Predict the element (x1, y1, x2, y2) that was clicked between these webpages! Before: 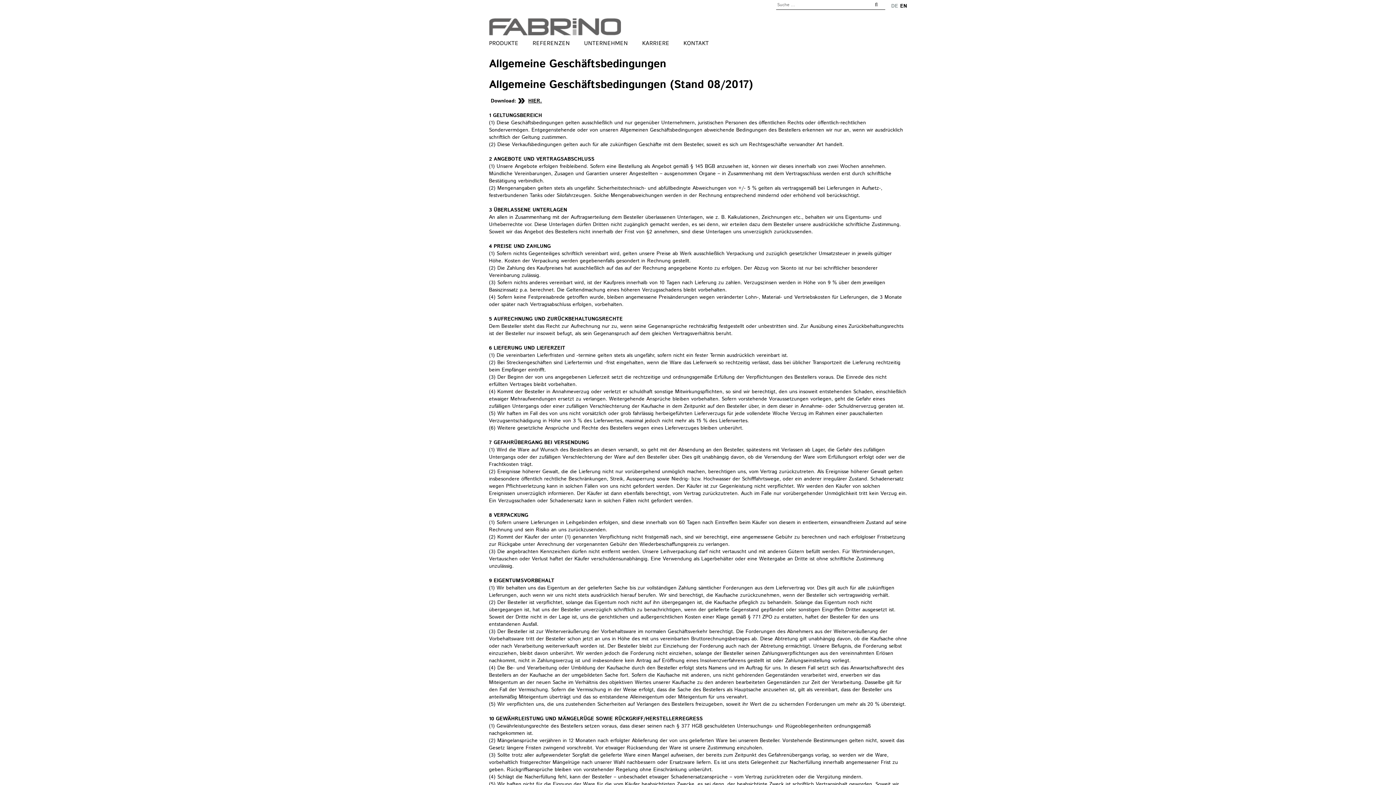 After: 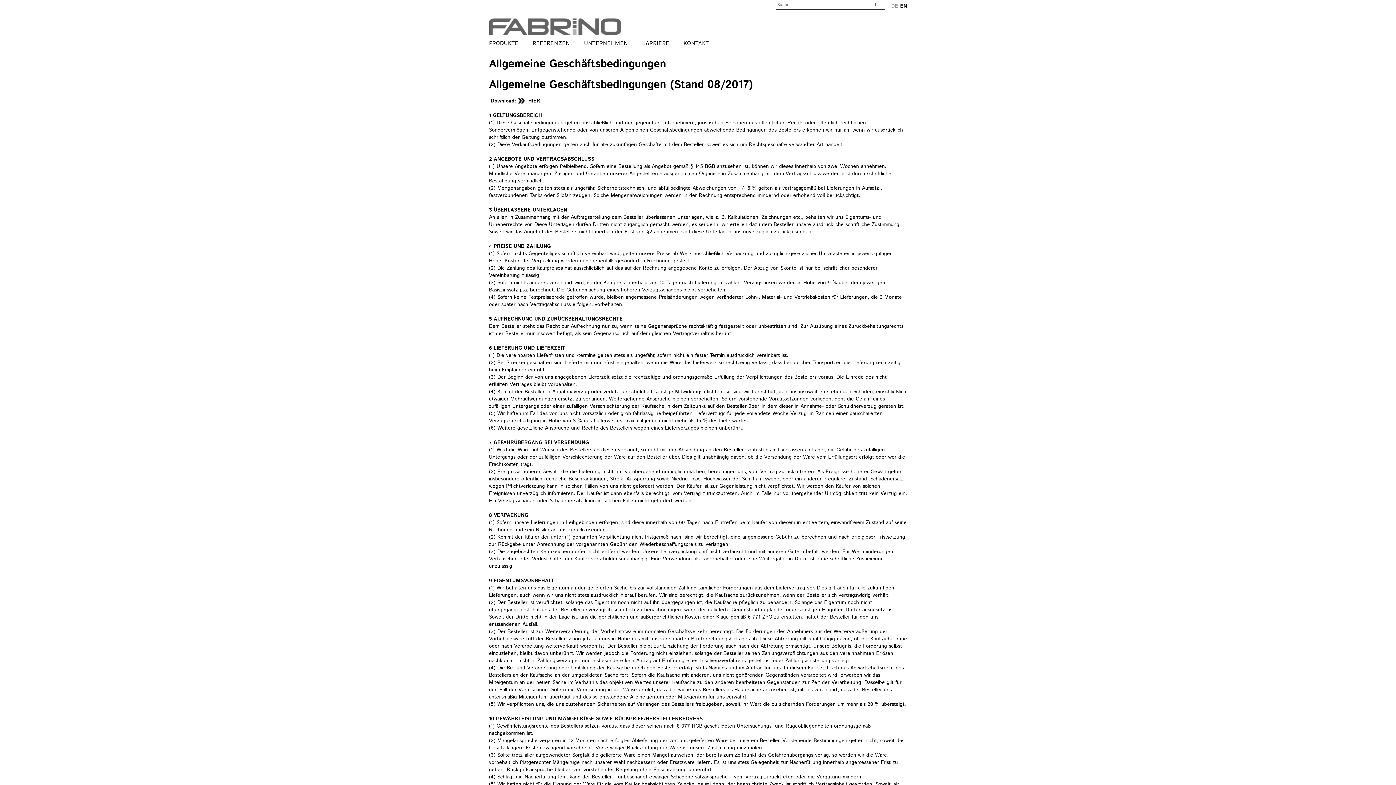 Action: label: DE bbox: (891, 2, 898, 9)